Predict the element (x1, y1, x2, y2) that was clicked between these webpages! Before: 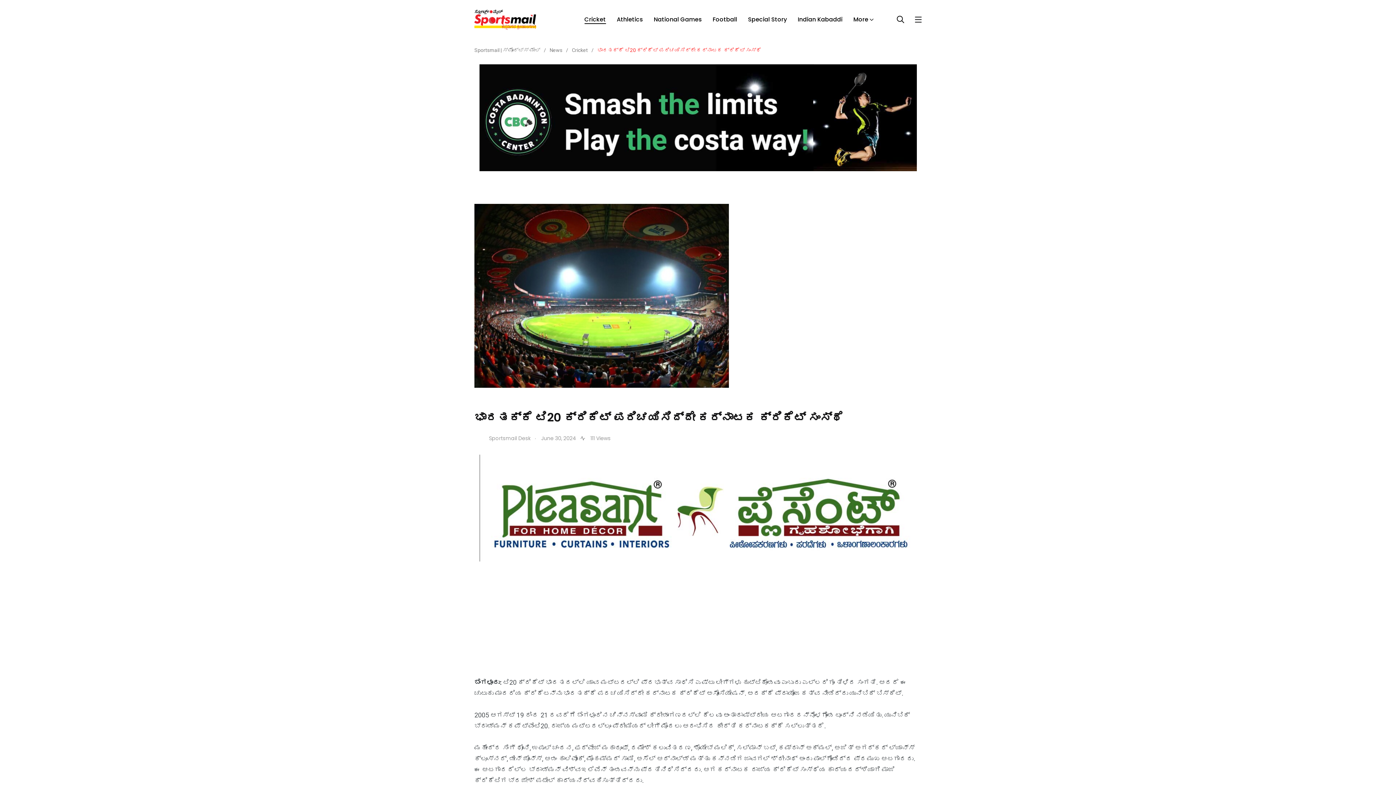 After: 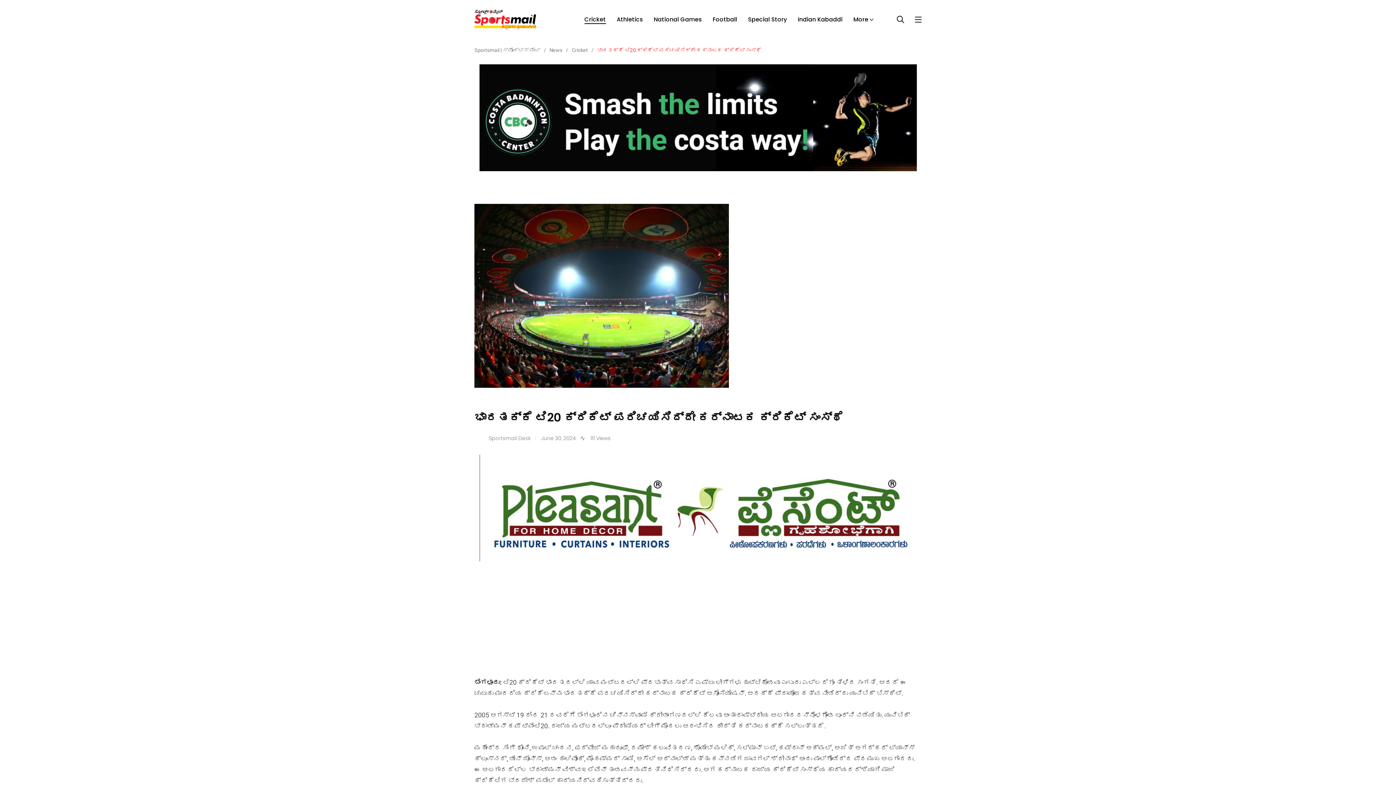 Action: bbox: (474, 454, 921, 561)